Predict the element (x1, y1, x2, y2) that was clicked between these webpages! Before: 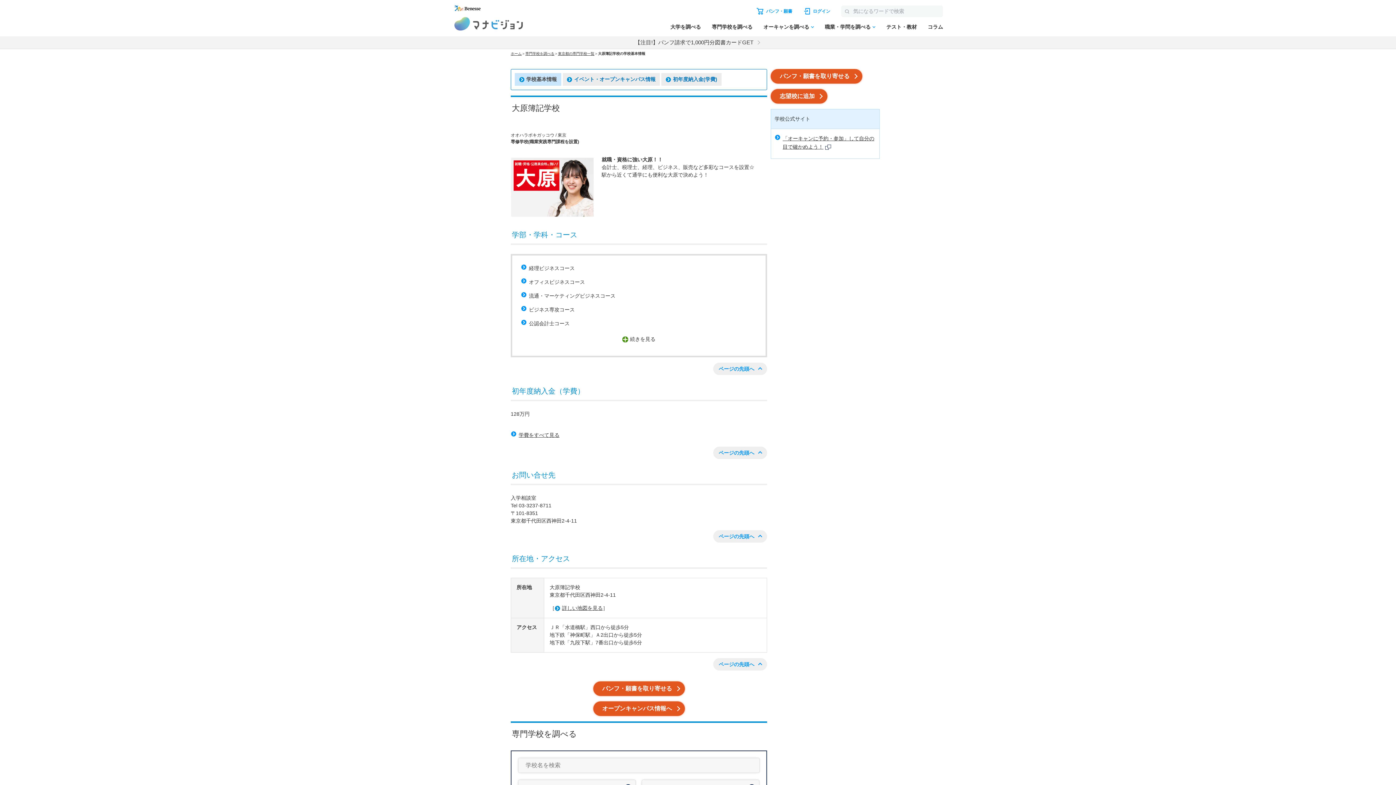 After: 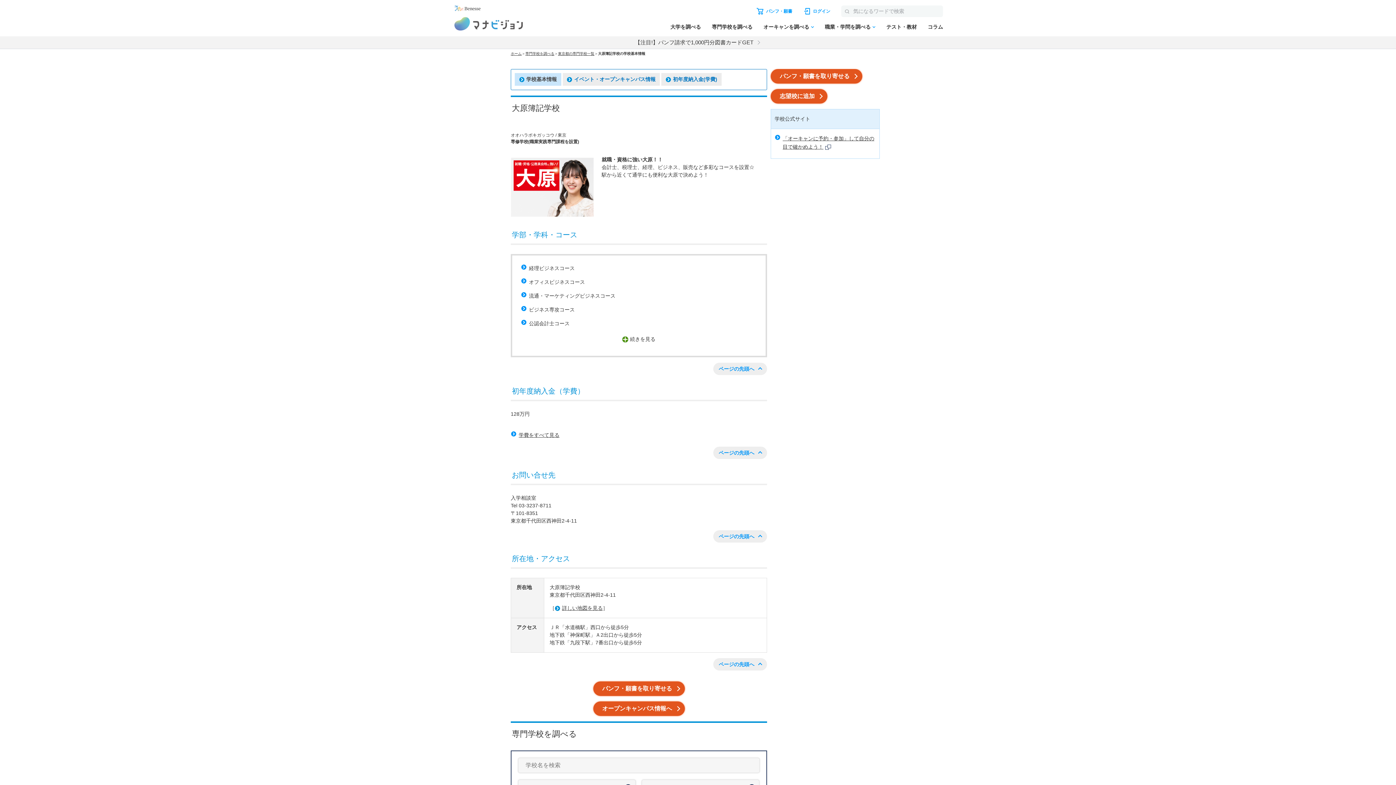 Action: bbox: (454, 5, 480, 11)